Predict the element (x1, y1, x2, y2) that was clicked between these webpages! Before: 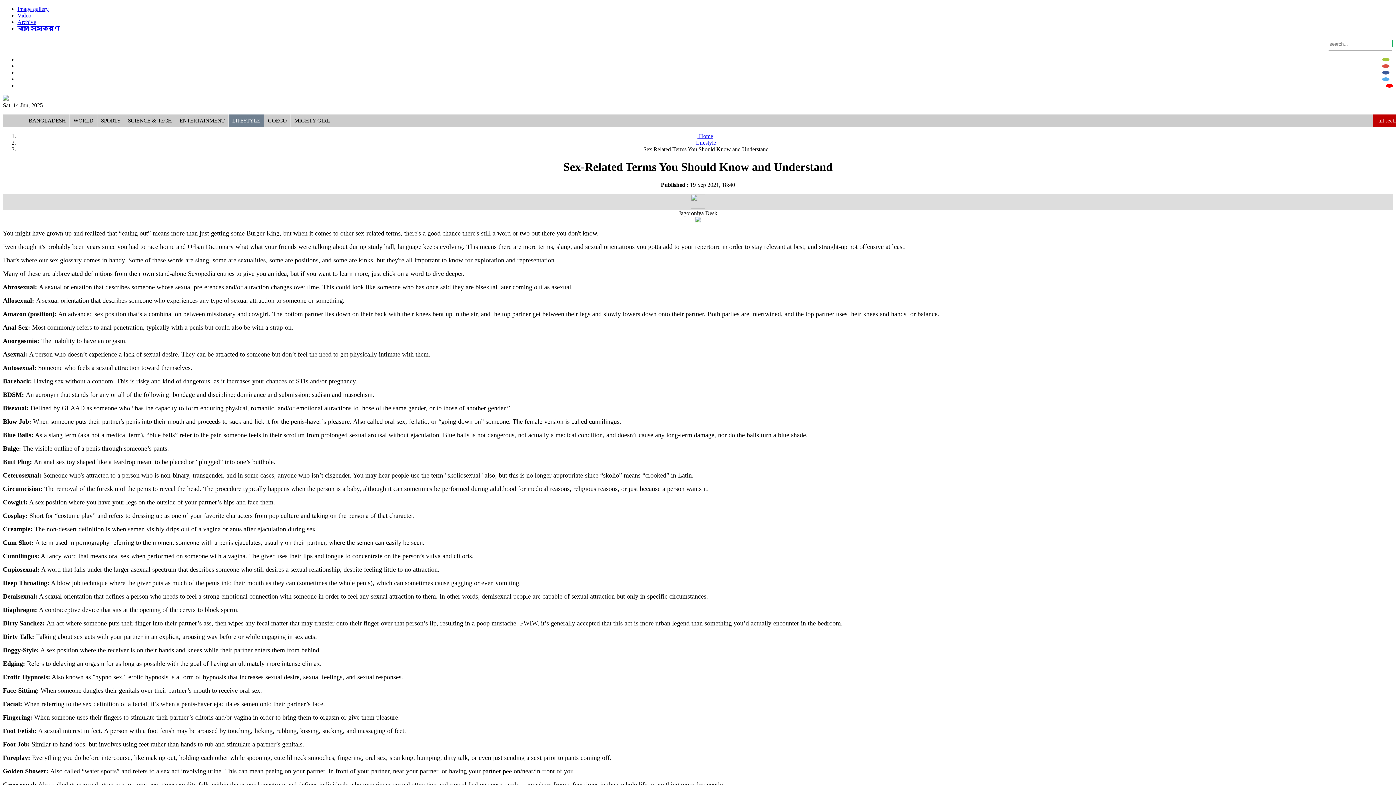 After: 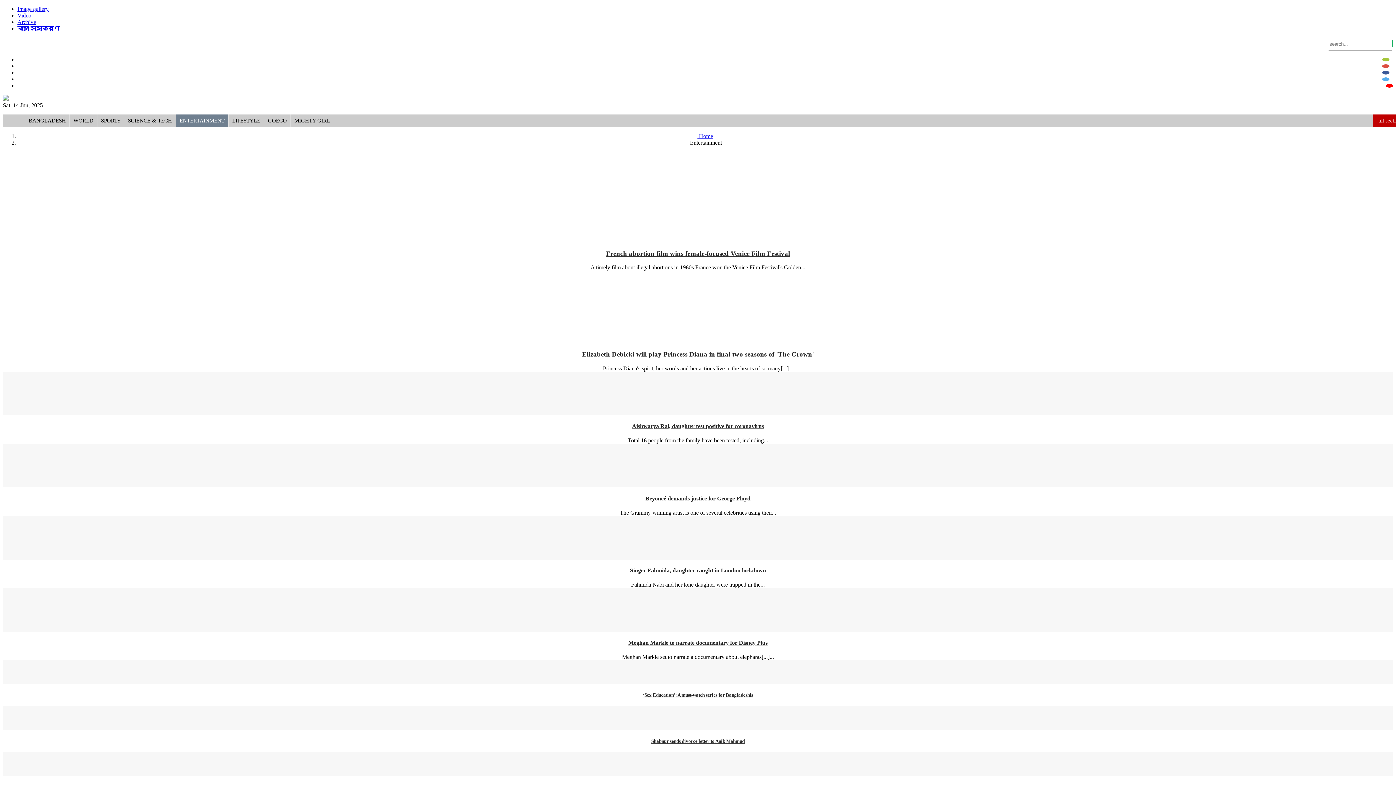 Action: label: ENTERTAINMENT bbox: (176, 114, 228, 127)